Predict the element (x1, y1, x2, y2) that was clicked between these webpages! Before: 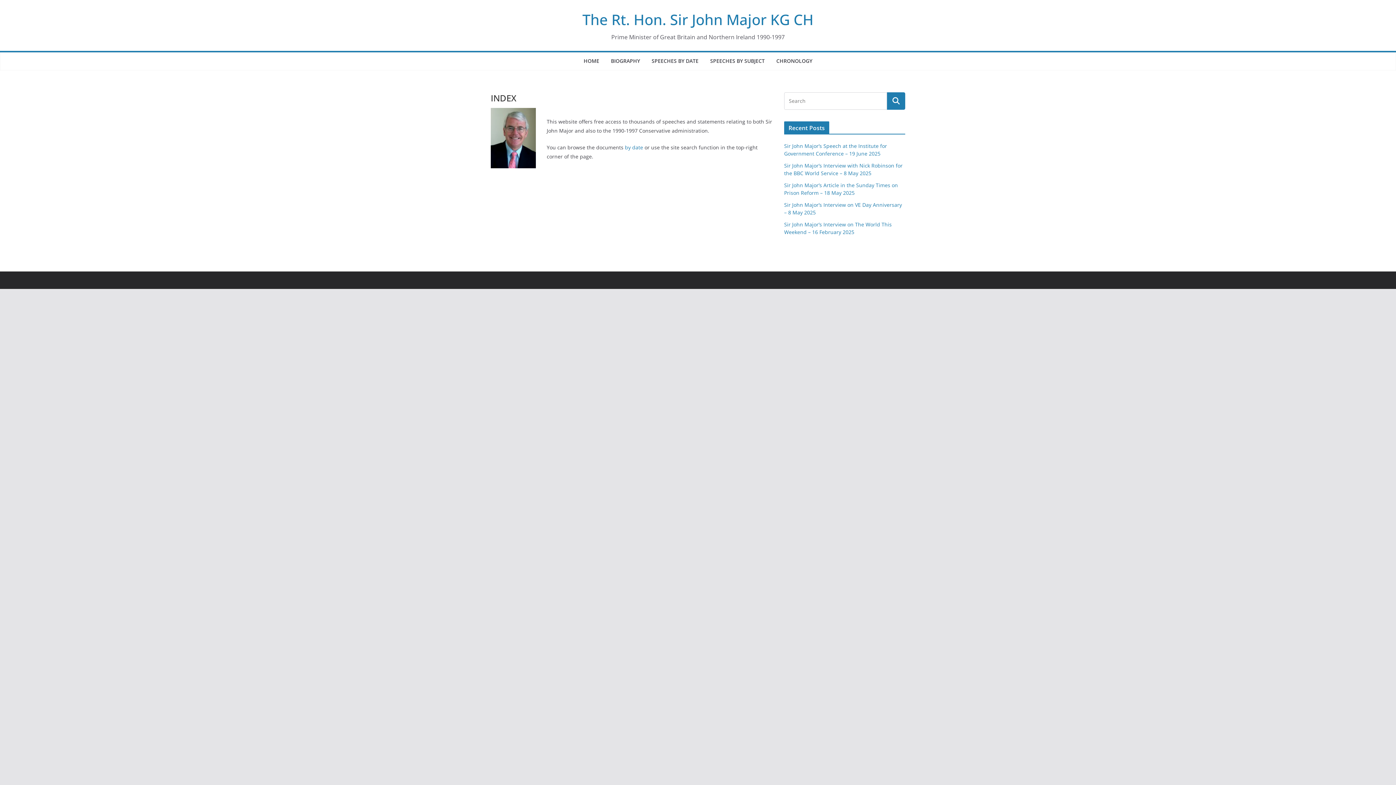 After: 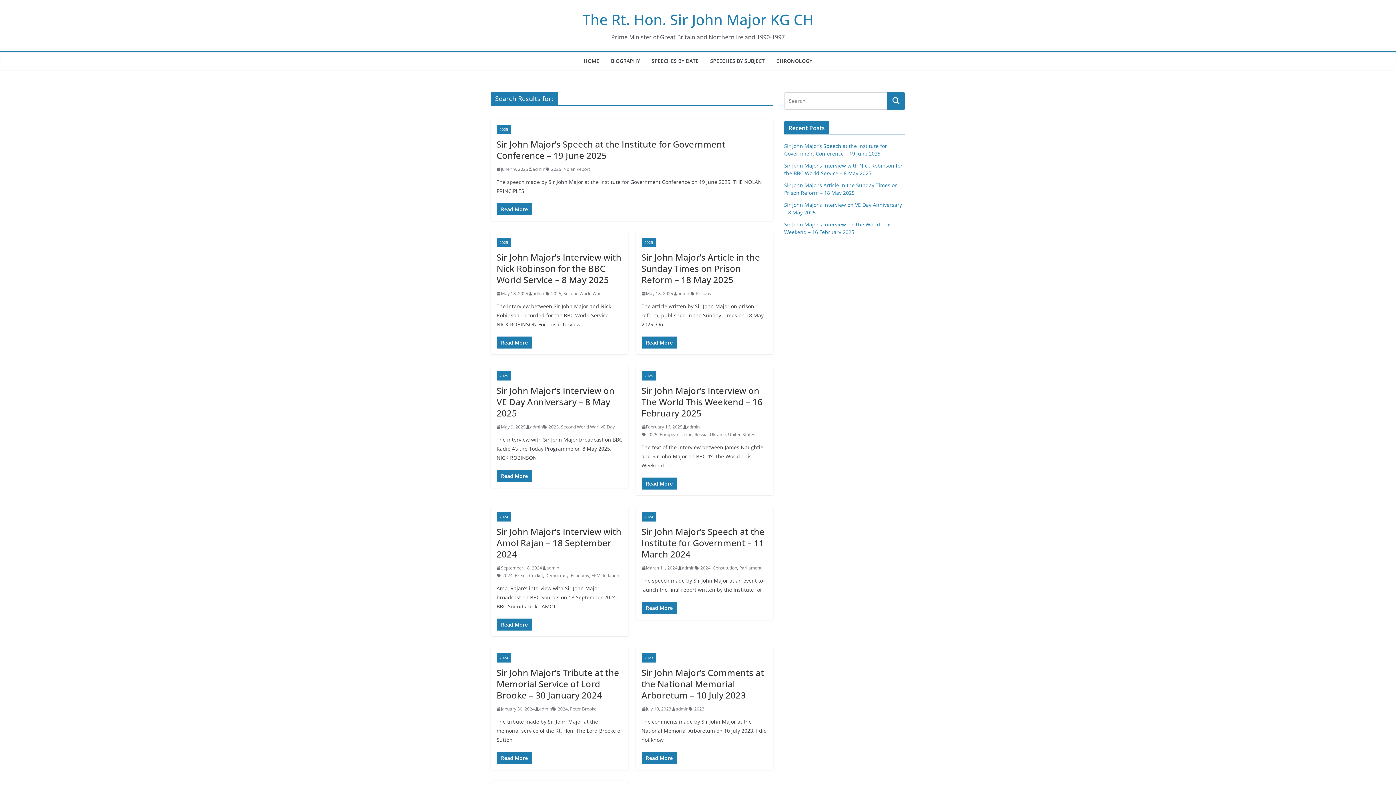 Action: bbox: (887, 92, 905, 109)